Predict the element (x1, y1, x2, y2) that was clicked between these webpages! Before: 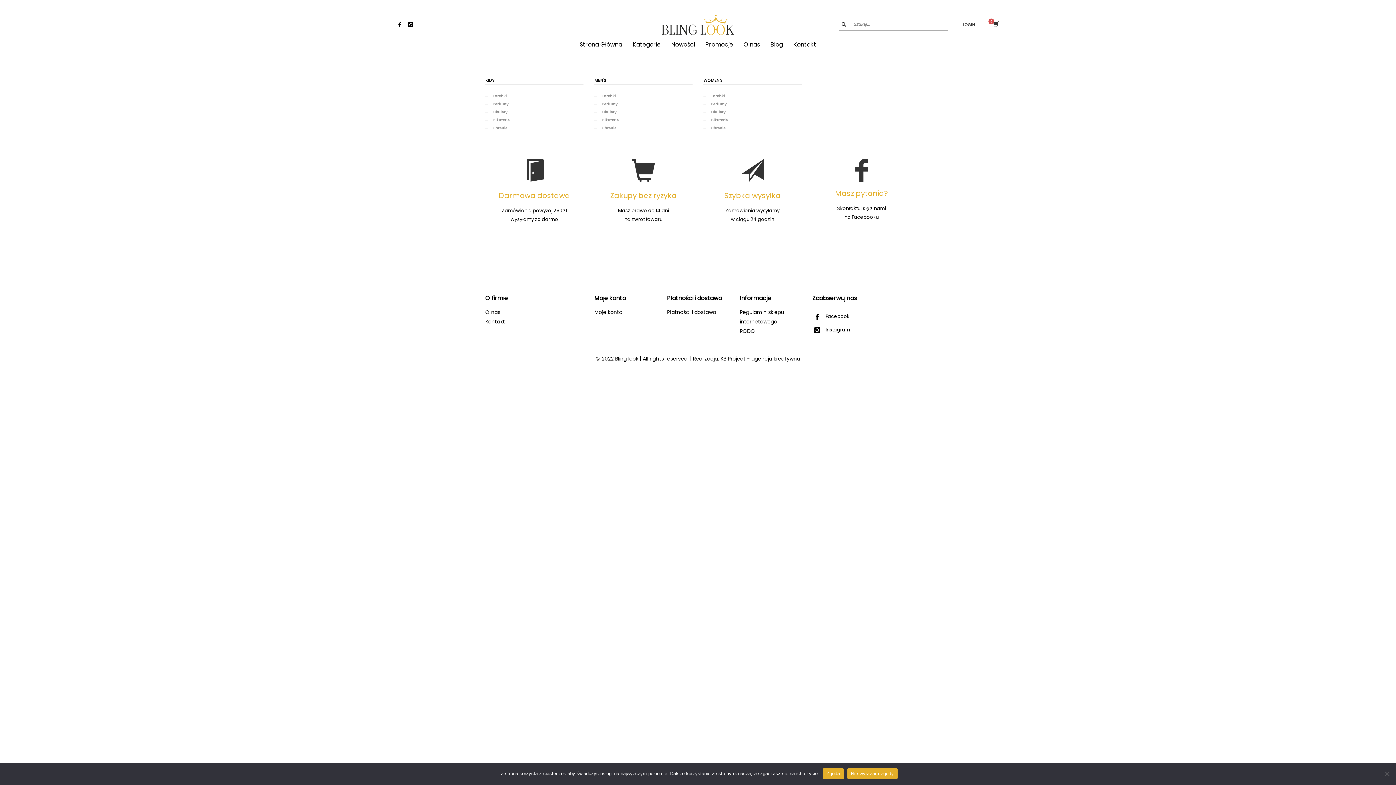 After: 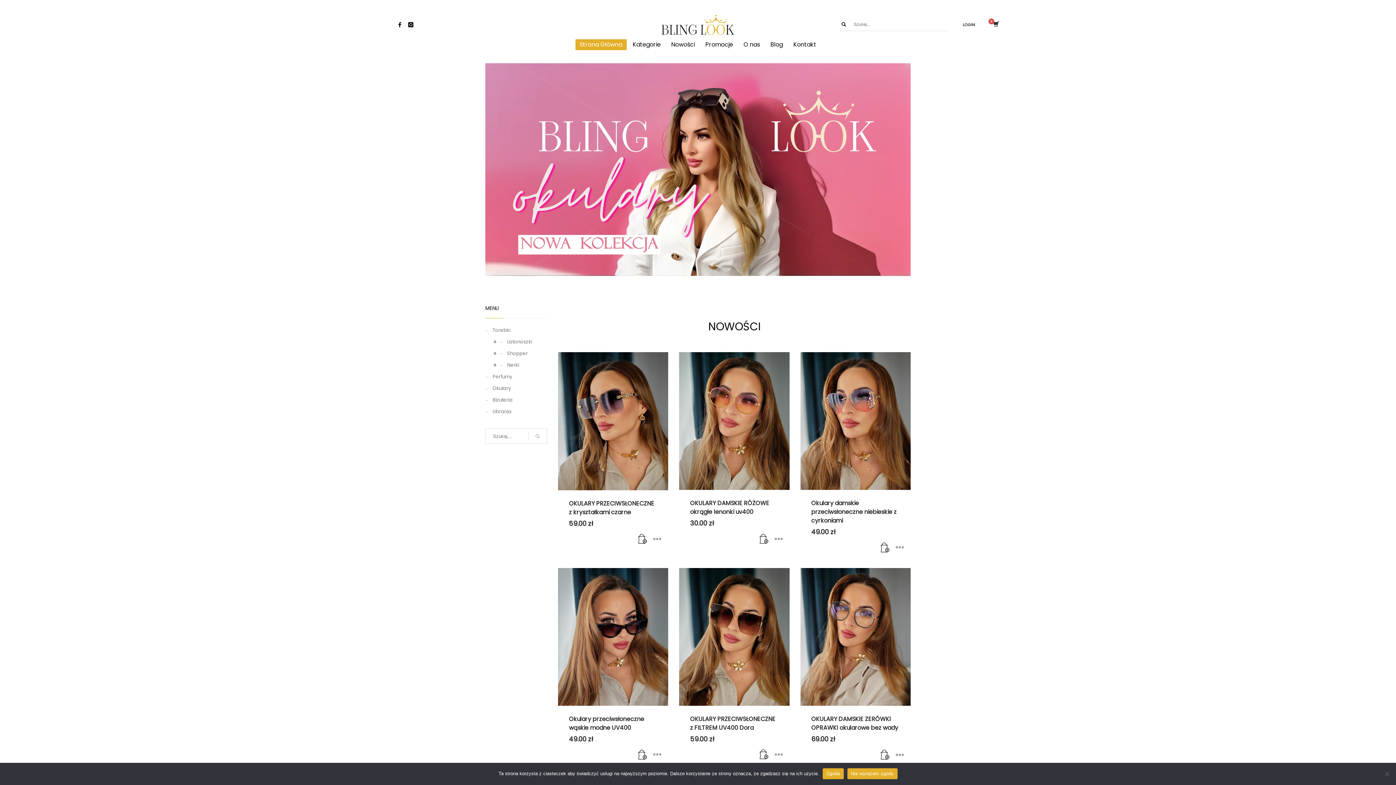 Action: bbox: (661, 14, 734, 34)